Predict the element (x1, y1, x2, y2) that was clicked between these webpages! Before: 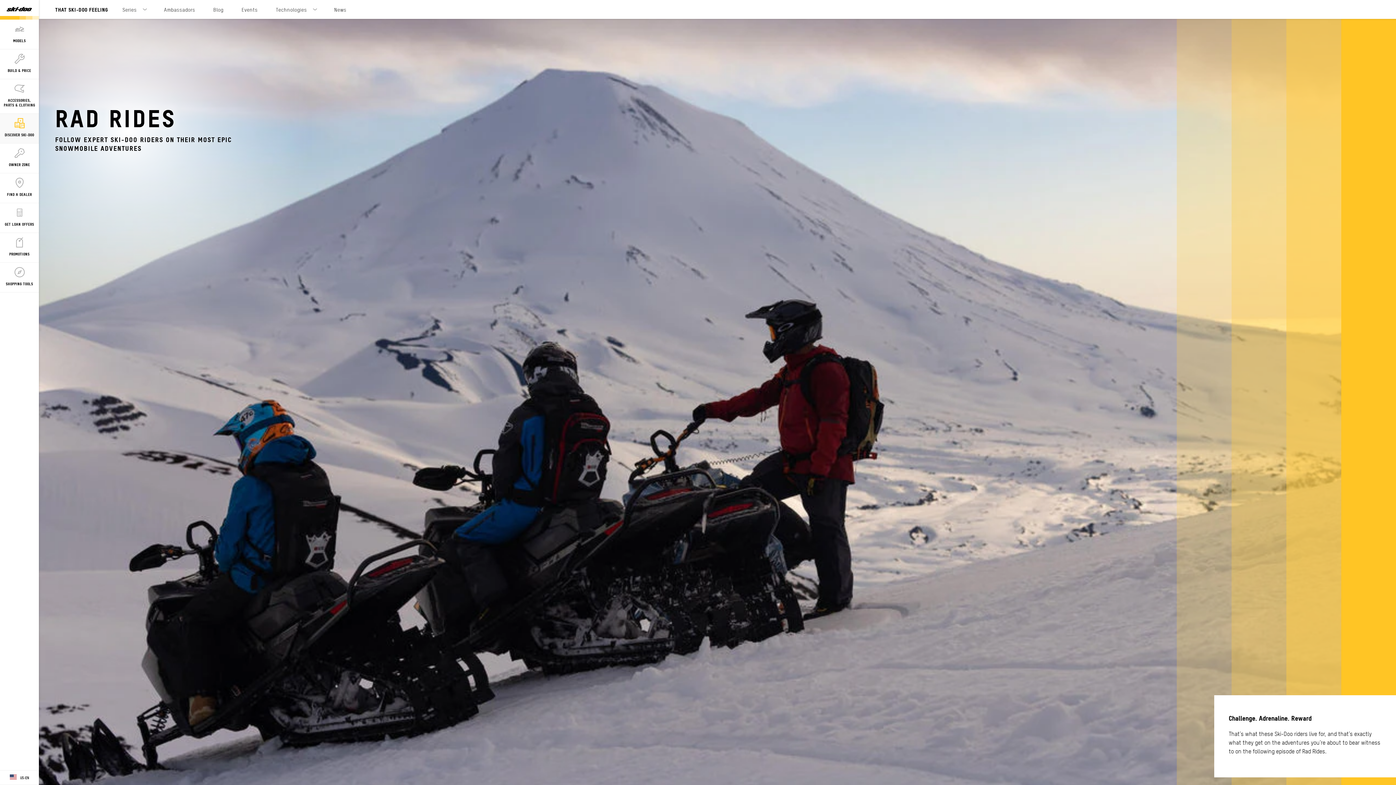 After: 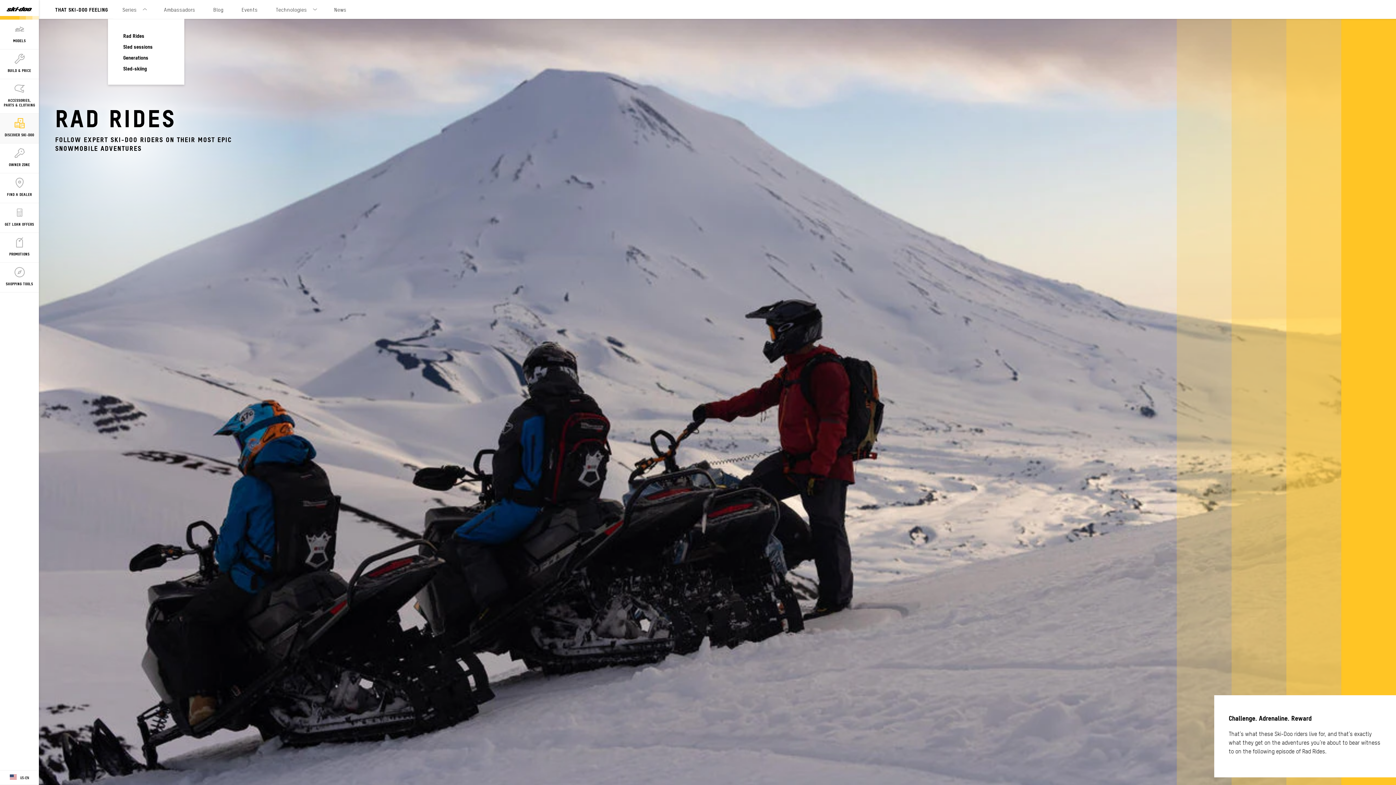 Action: bbox: (113, 0, 154, 18) label: Series